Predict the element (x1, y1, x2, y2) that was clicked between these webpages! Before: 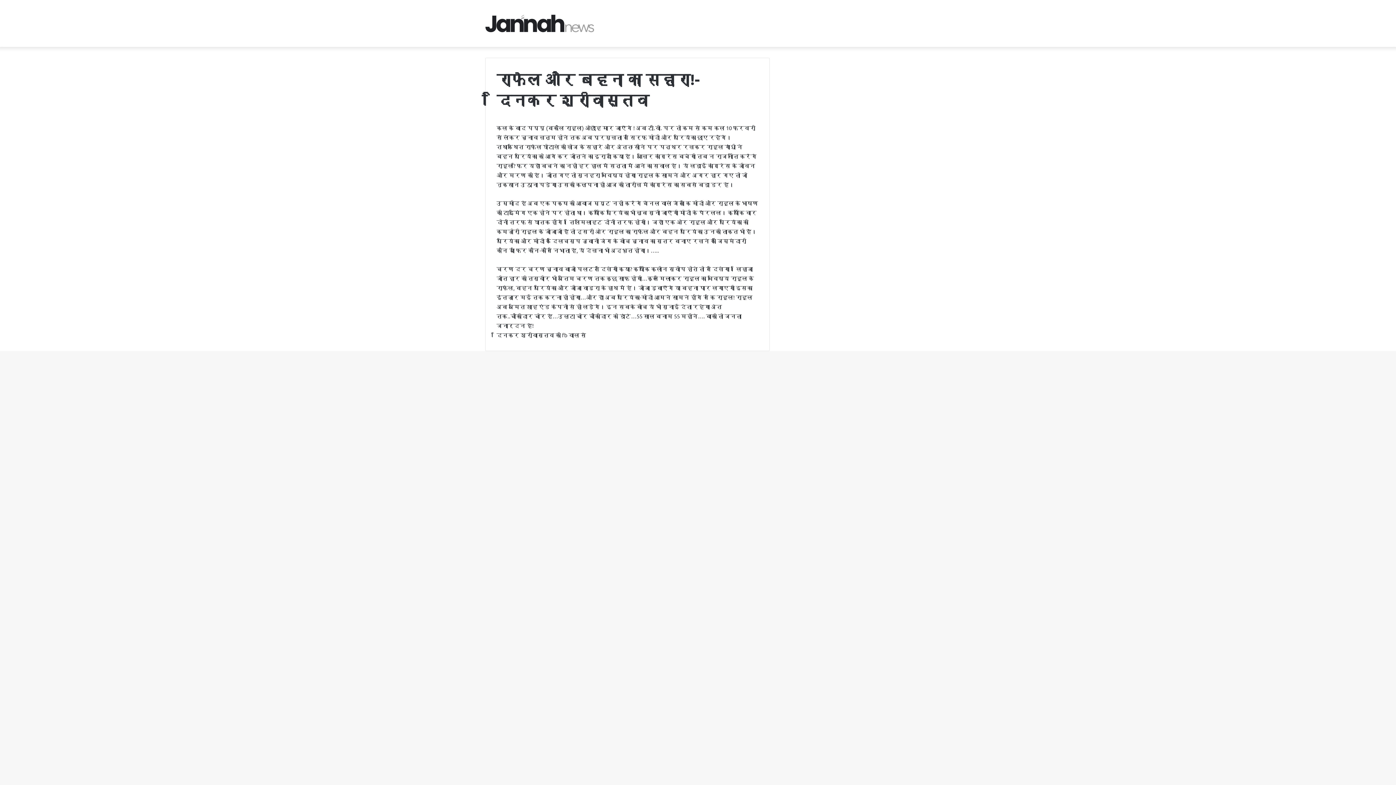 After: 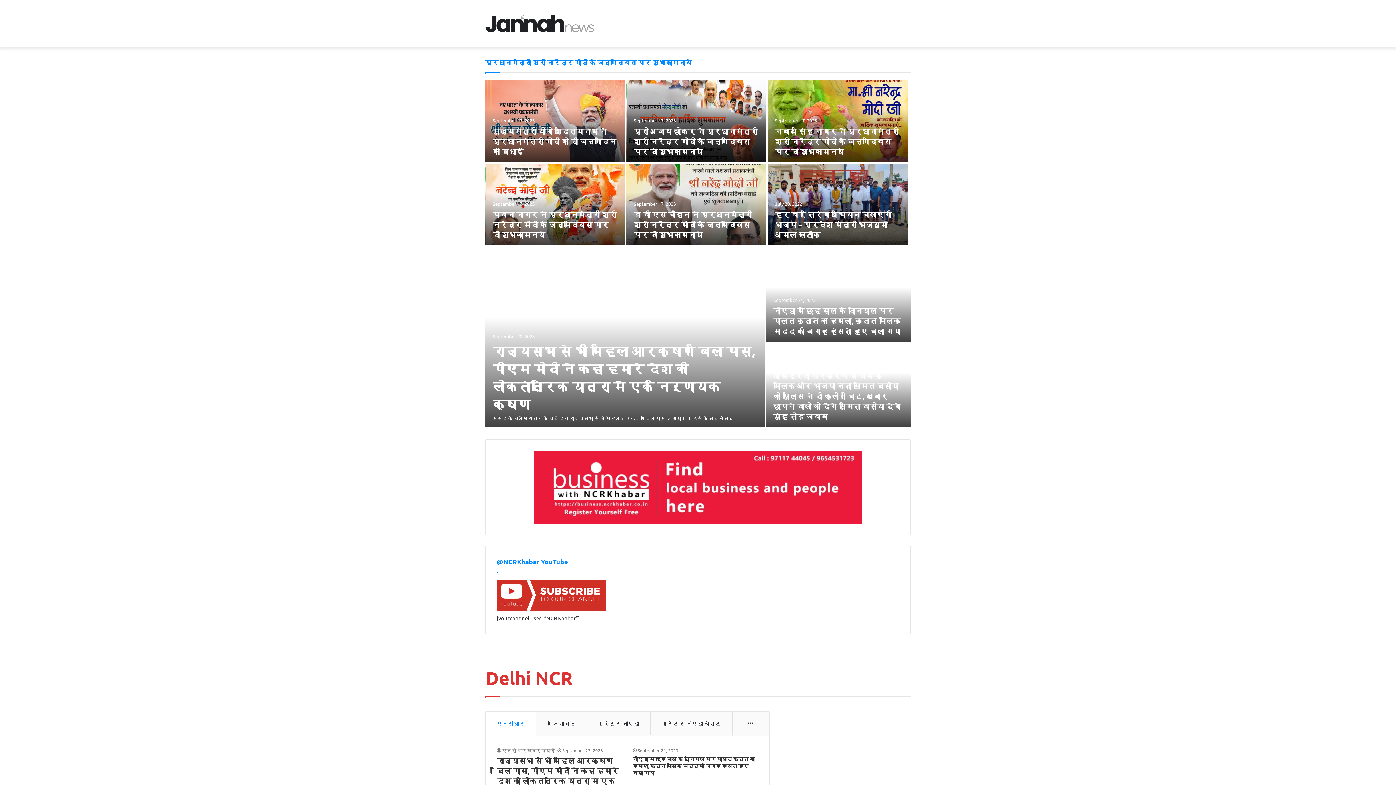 Action: bbox: (485, 14, 594, 32)